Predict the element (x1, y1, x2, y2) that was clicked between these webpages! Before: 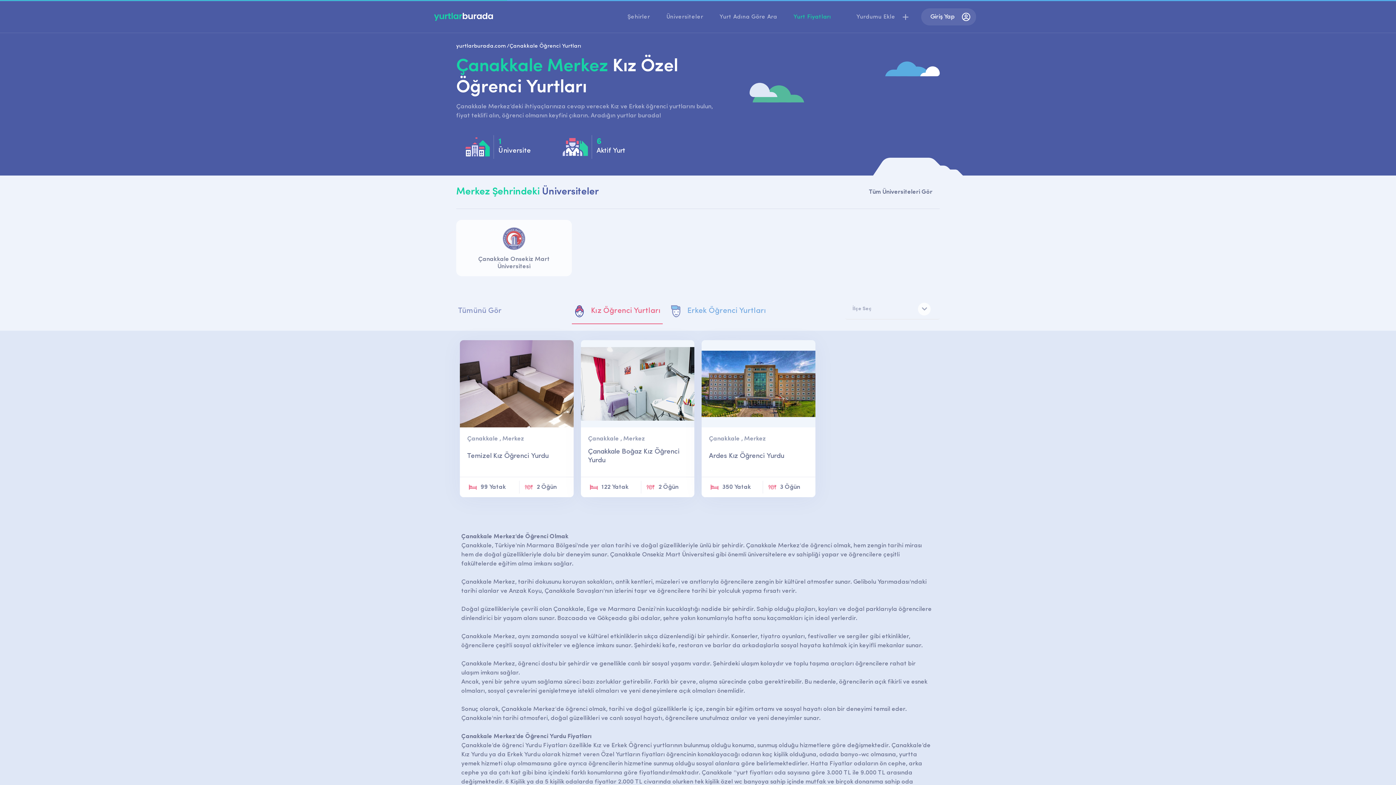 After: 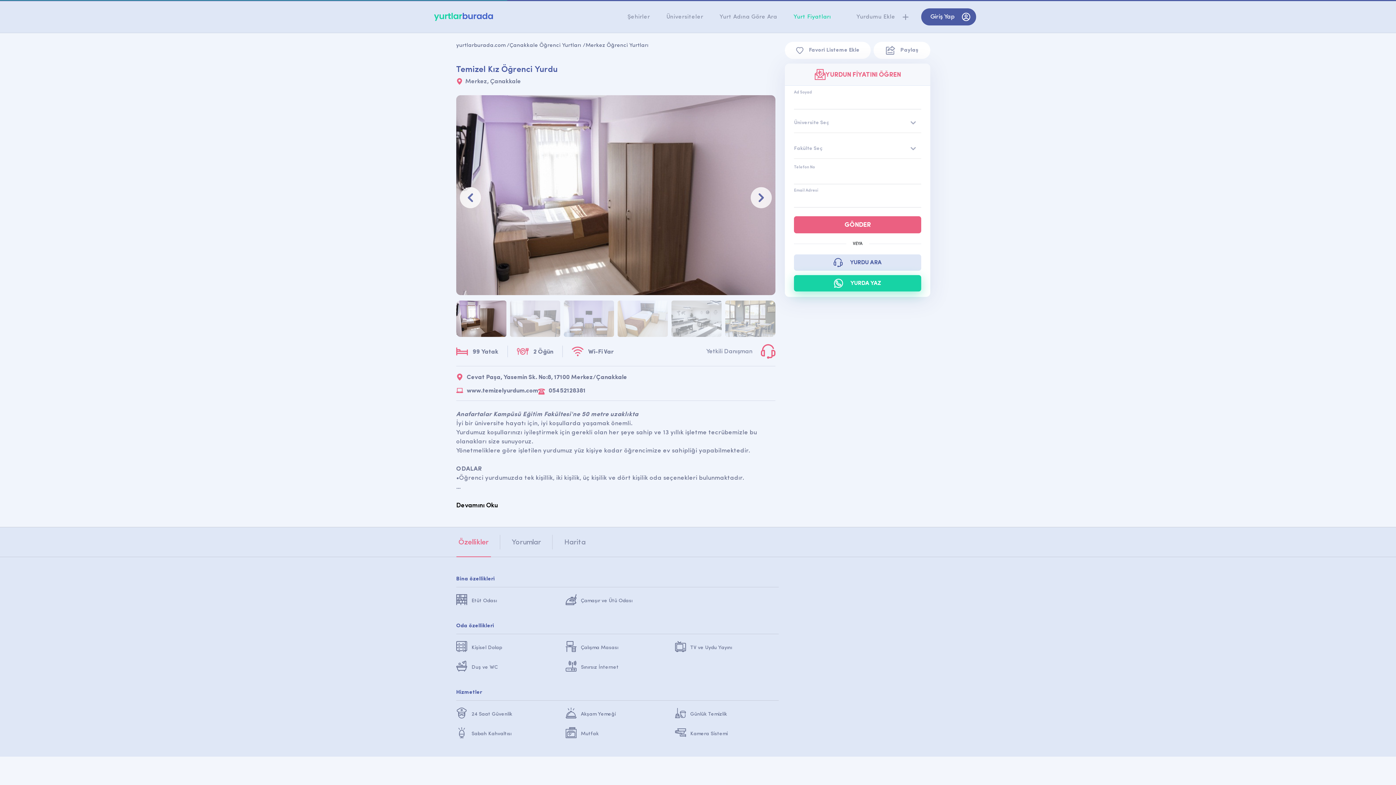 Action: bbox: (460, 340, 573, 497) label: İncele
Çanakkale , Merkez
Temizel Kız Öğrenci Yurdu
99 Yatak
2 Öğün